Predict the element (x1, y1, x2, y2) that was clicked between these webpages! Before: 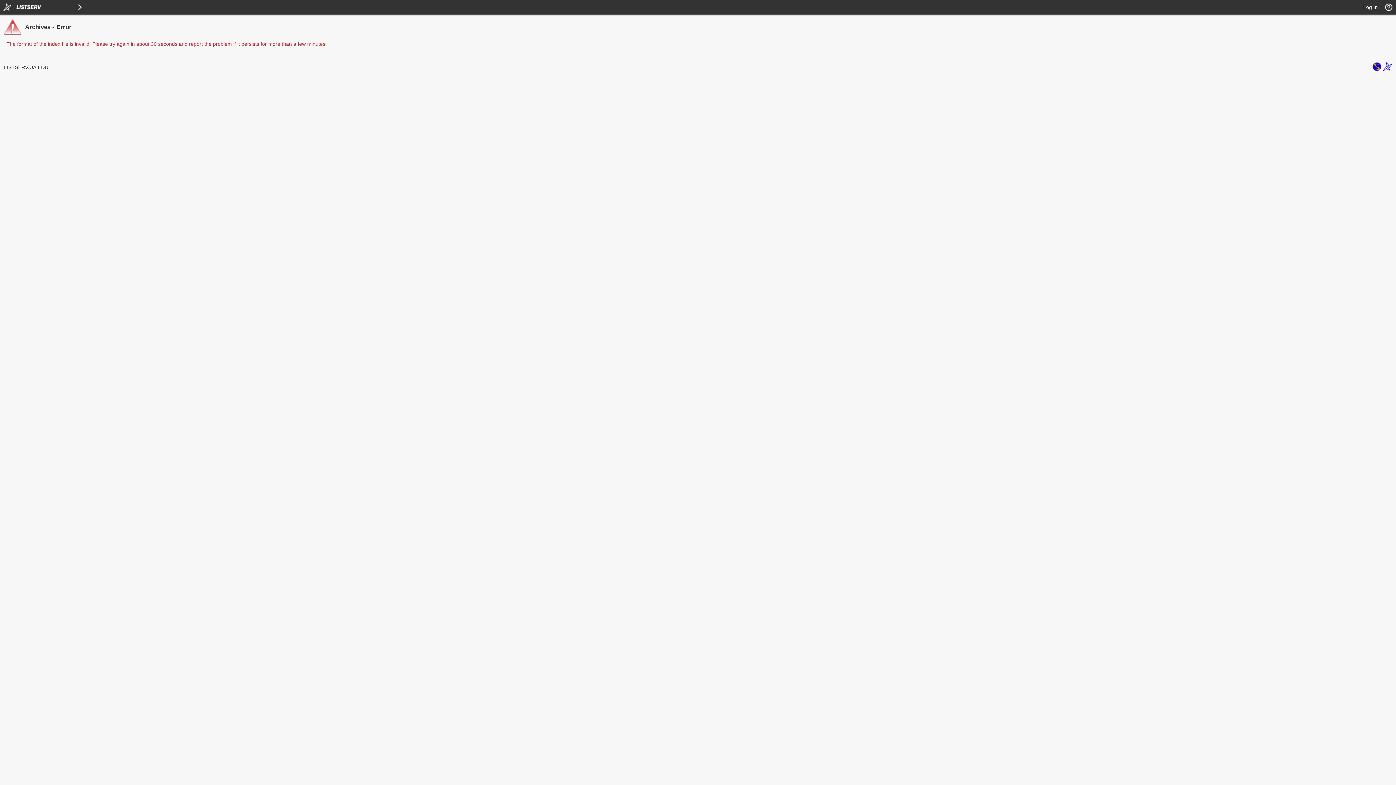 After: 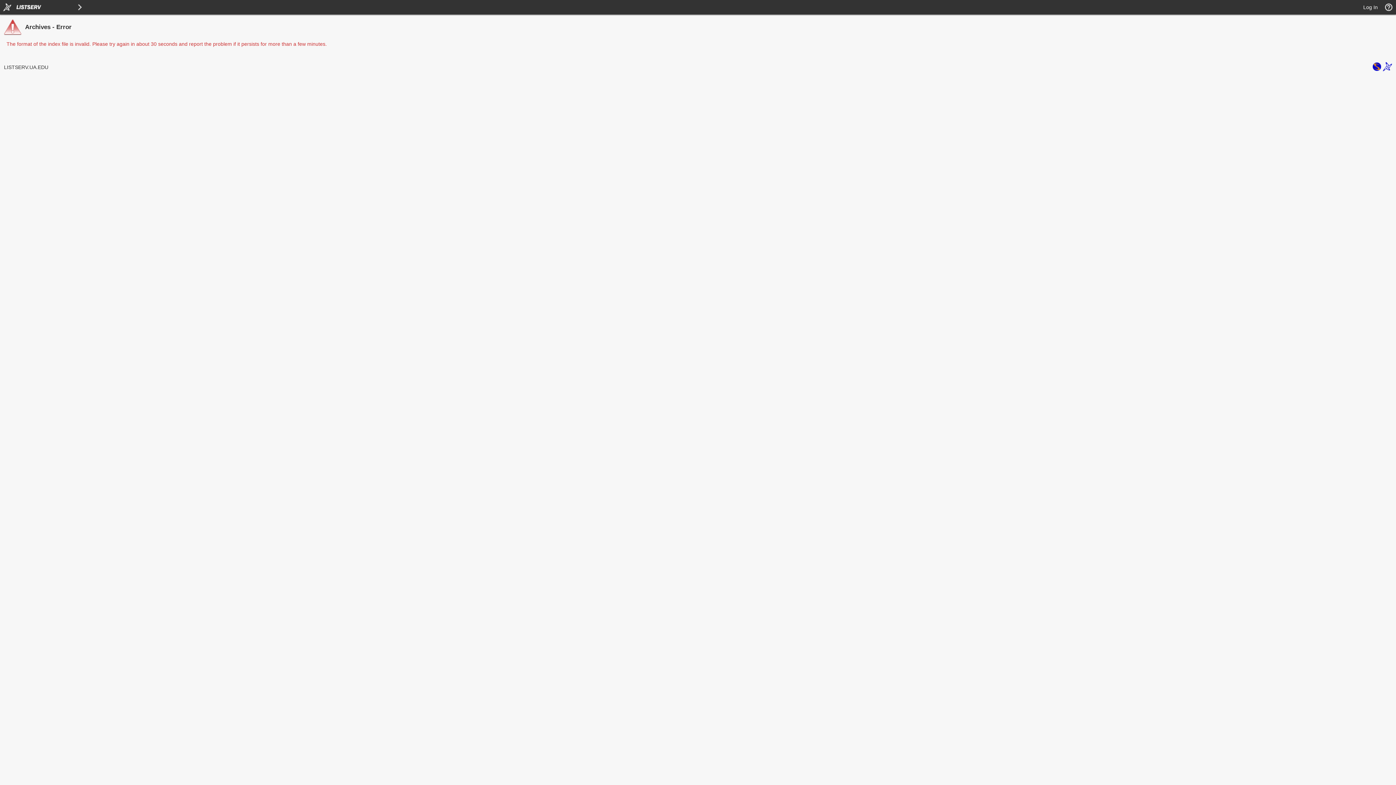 Action: bbox: (1372, 66, 1381, 72)